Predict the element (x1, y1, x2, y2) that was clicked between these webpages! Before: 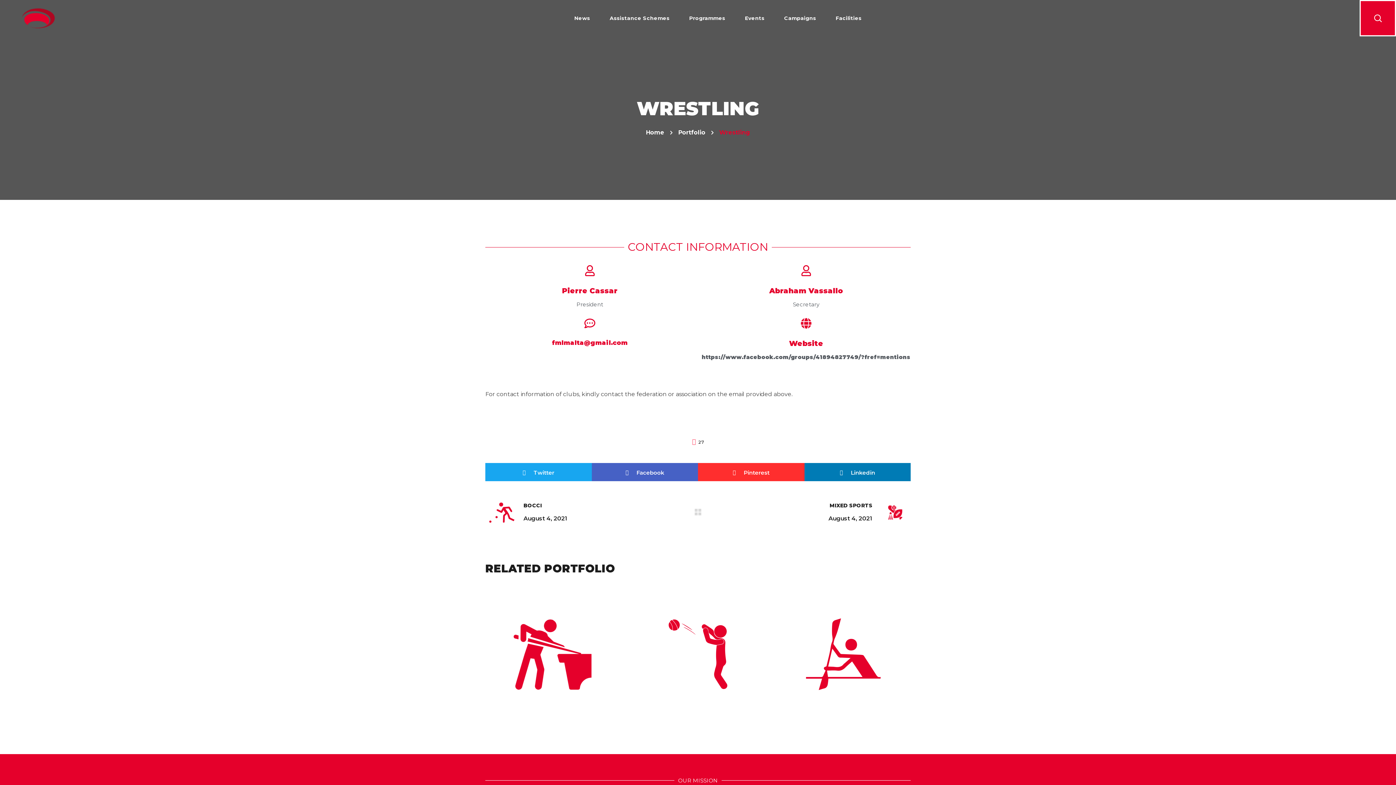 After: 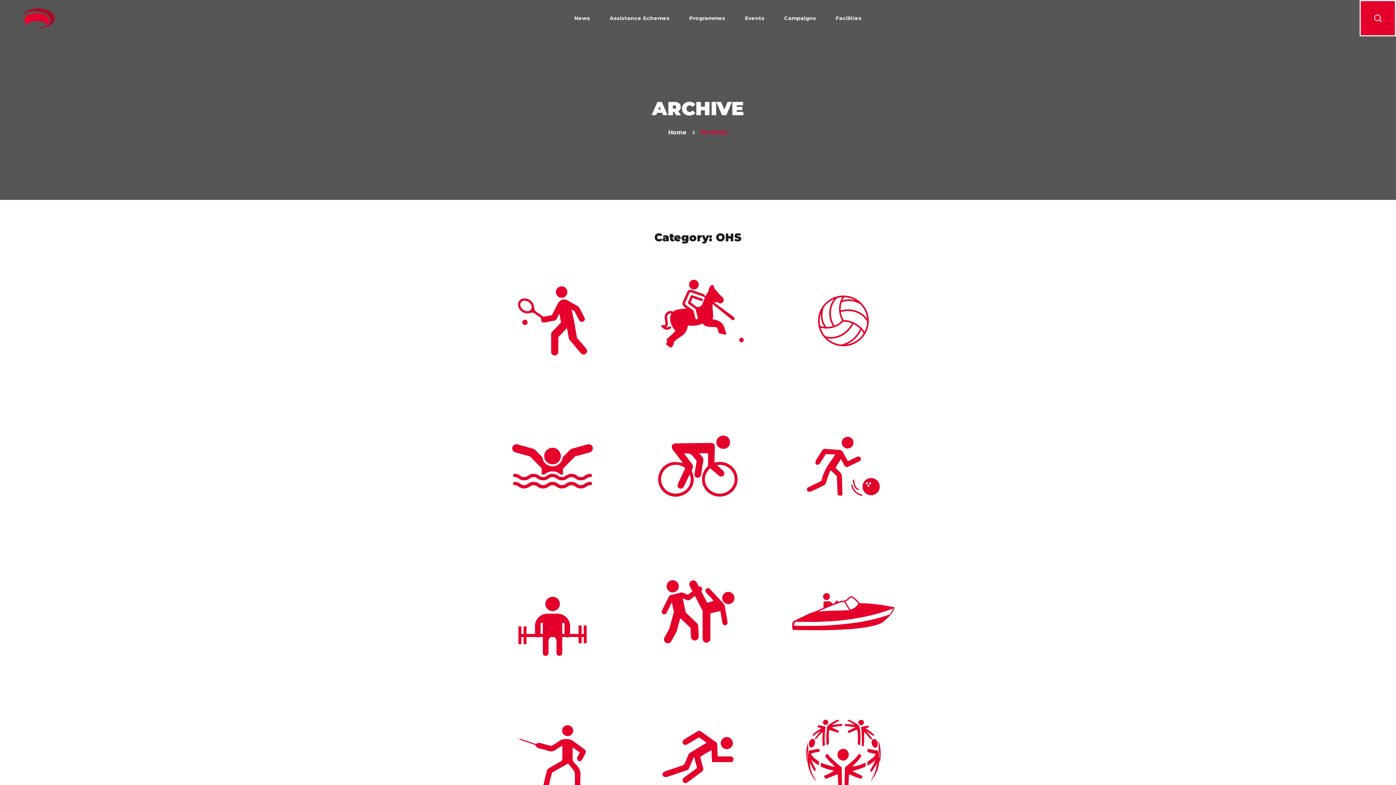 Action: label: ohs bbox: (692, 669, 703, 682)